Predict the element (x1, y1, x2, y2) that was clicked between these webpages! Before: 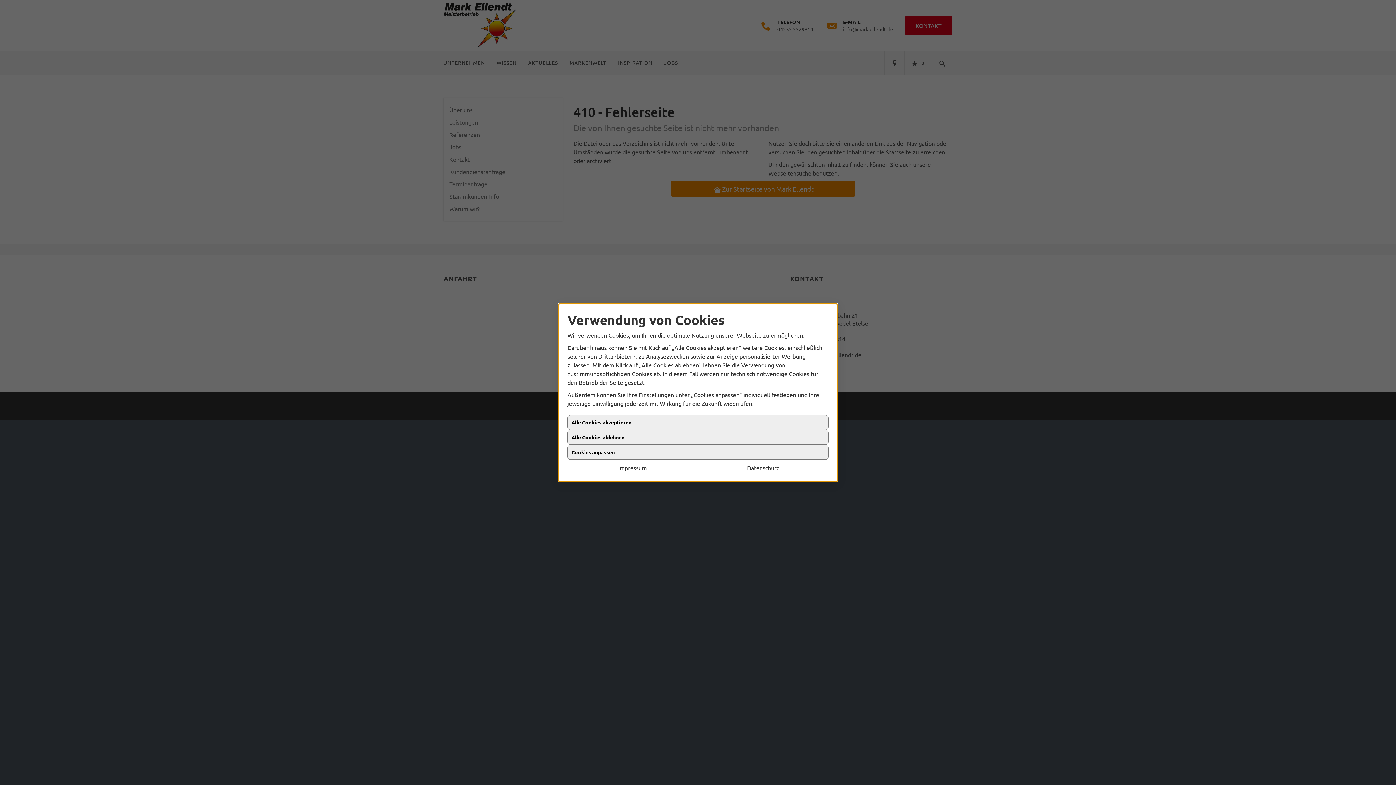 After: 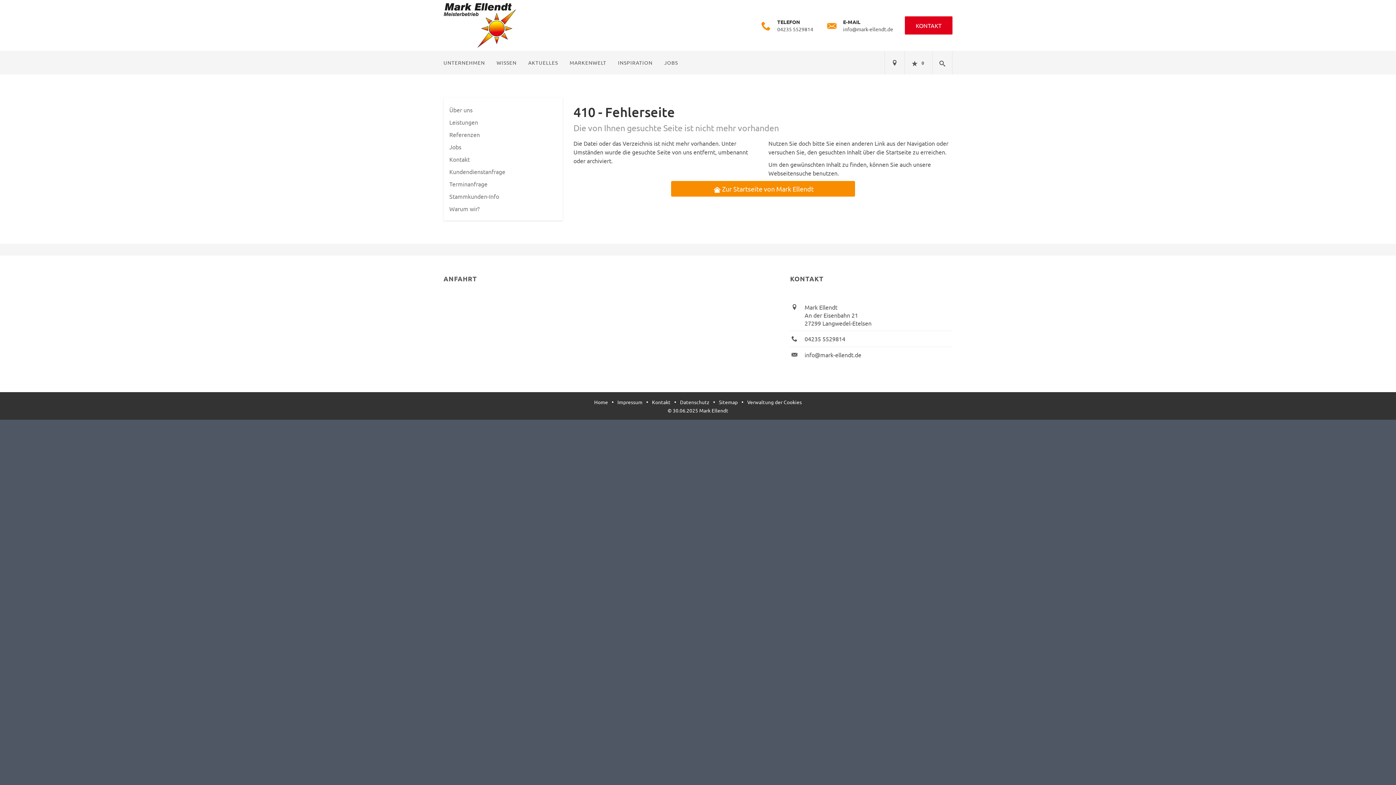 Action: label: Datenschutz bbox: (698, 463, 828, 472)